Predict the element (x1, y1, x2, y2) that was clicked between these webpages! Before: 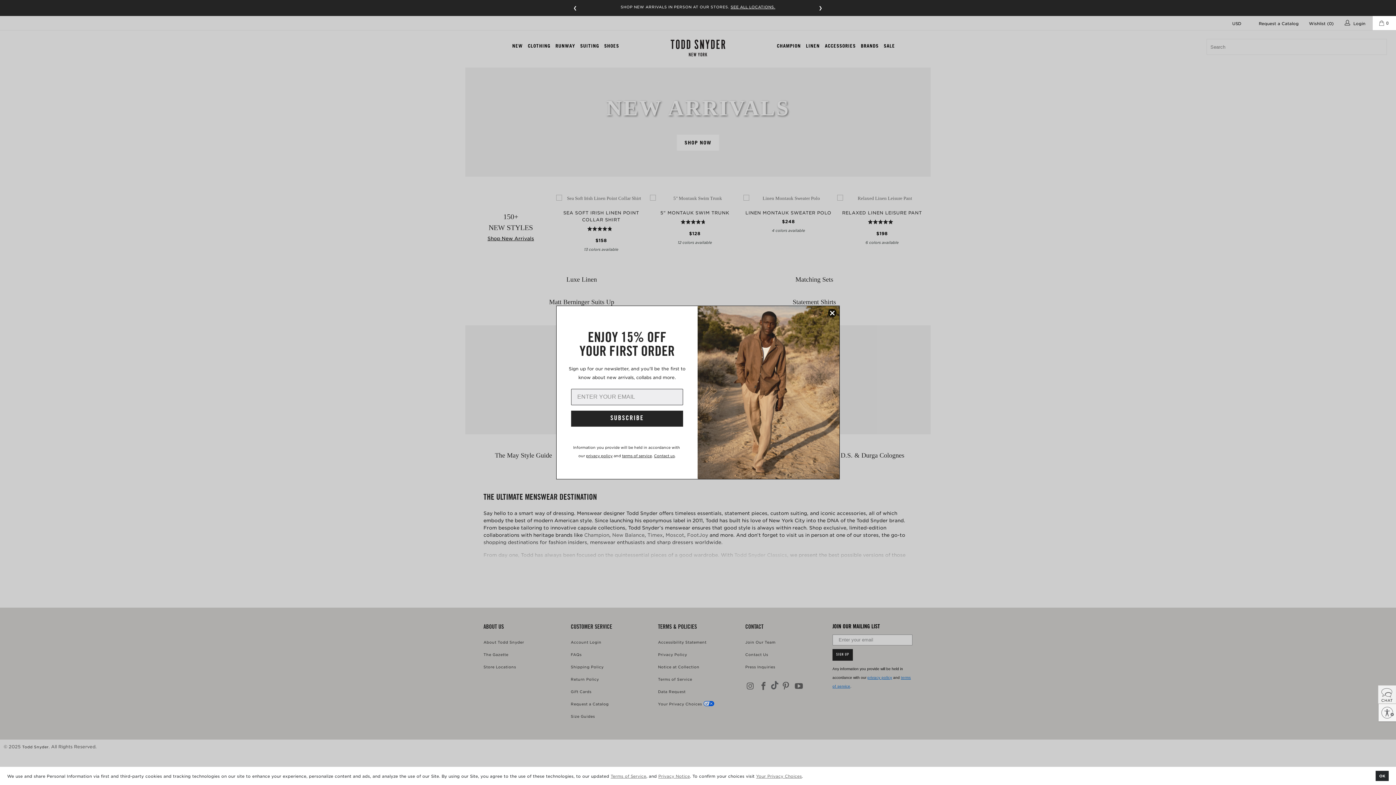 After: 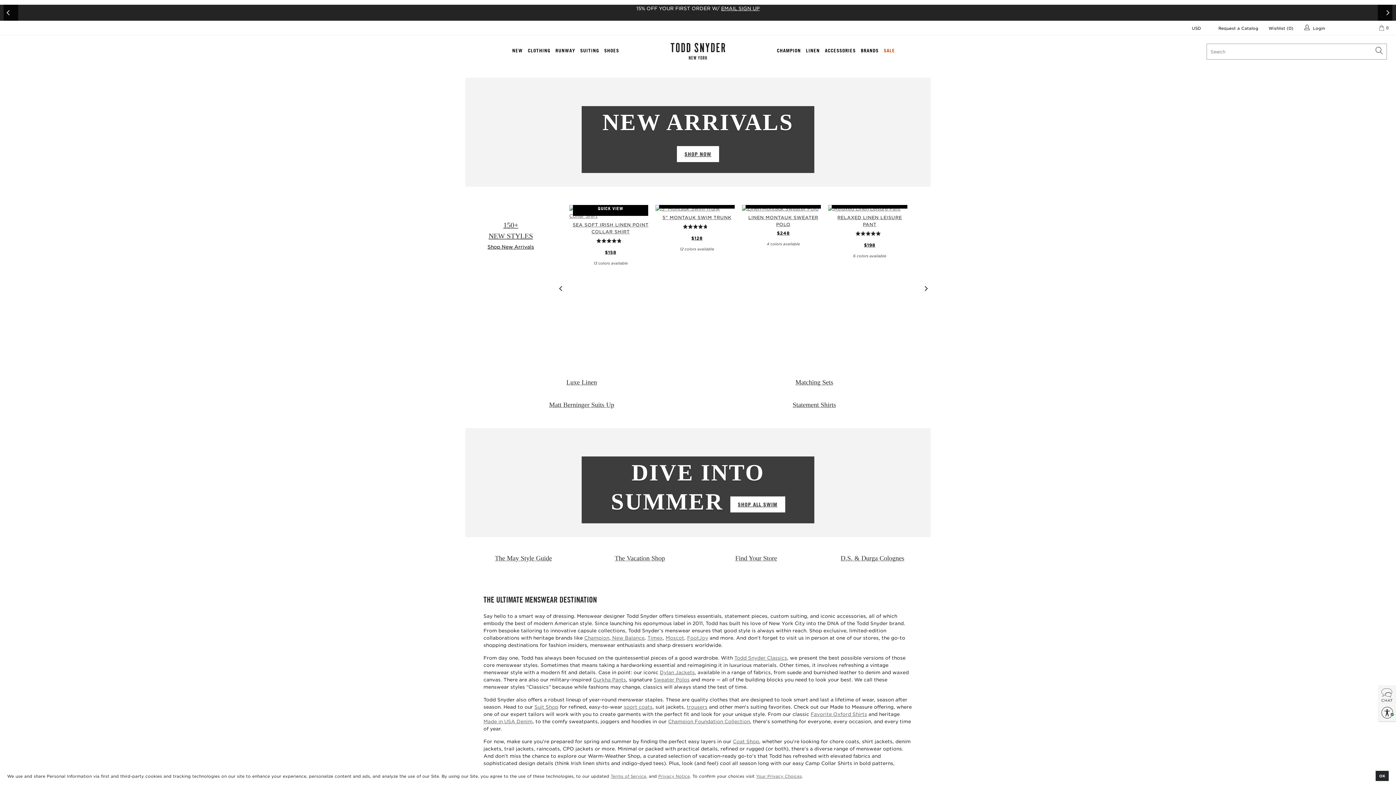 Action: bbox: (1378, 704, 1396, 721) label: Enable accessibility